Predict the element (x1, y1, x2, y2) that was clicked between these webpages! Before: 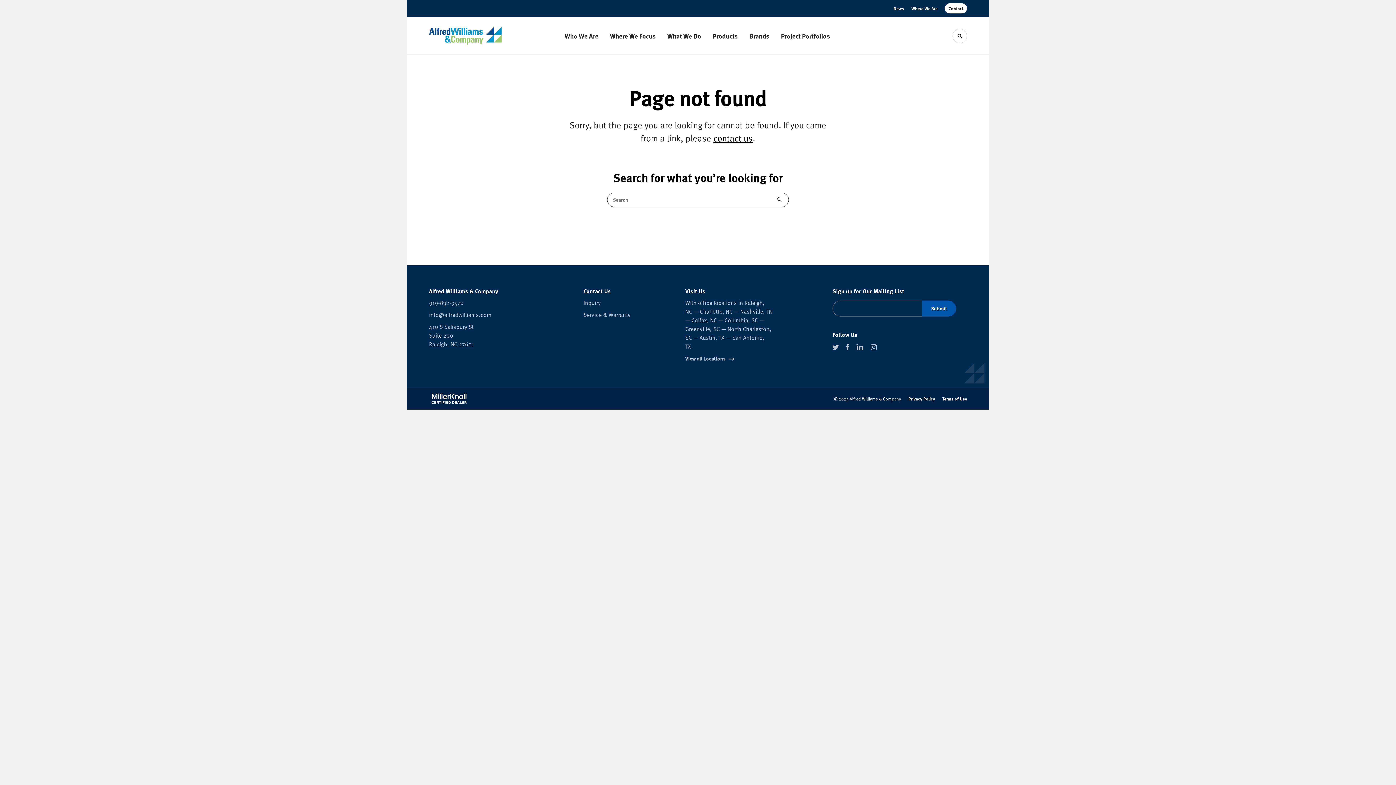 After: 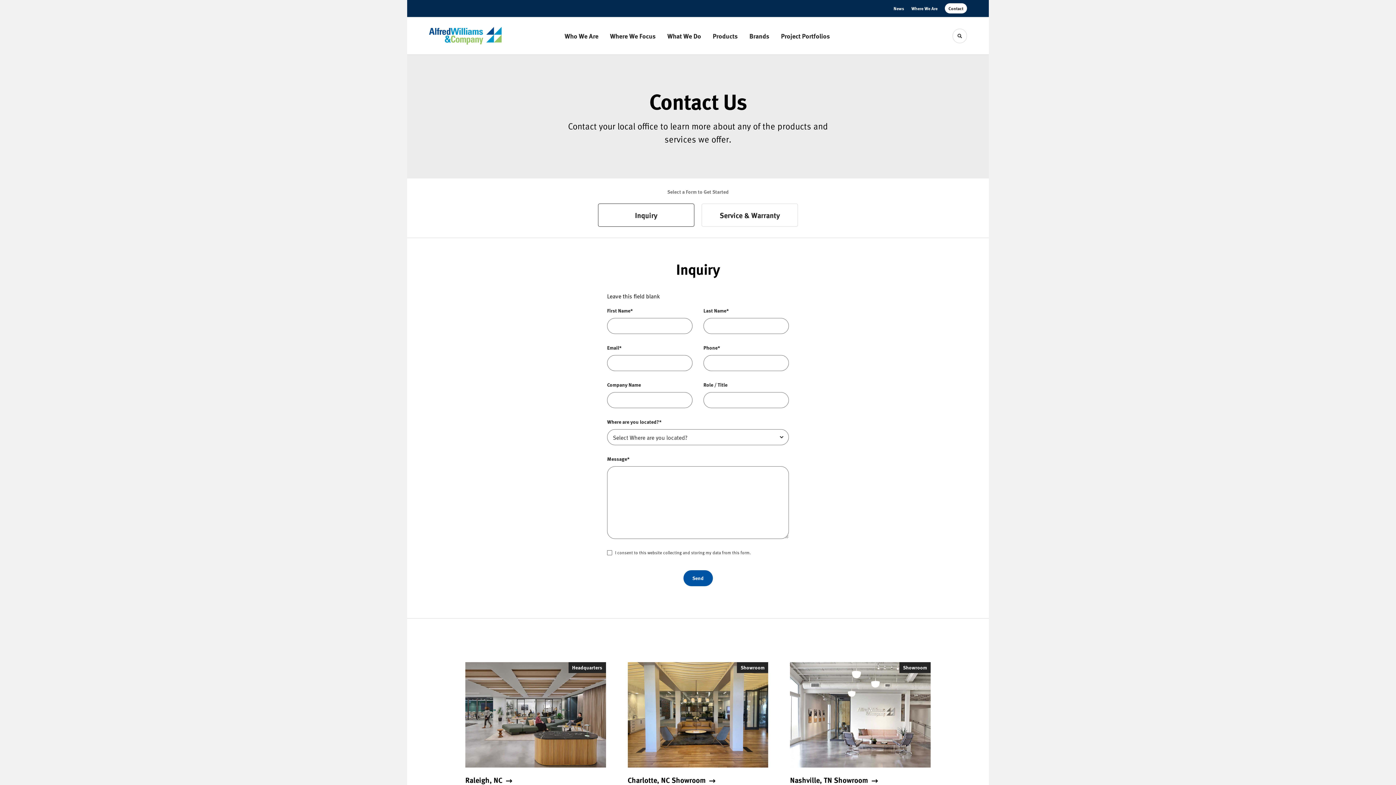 Action: label: Inquiry bbox: (583, 298, 600, 306)